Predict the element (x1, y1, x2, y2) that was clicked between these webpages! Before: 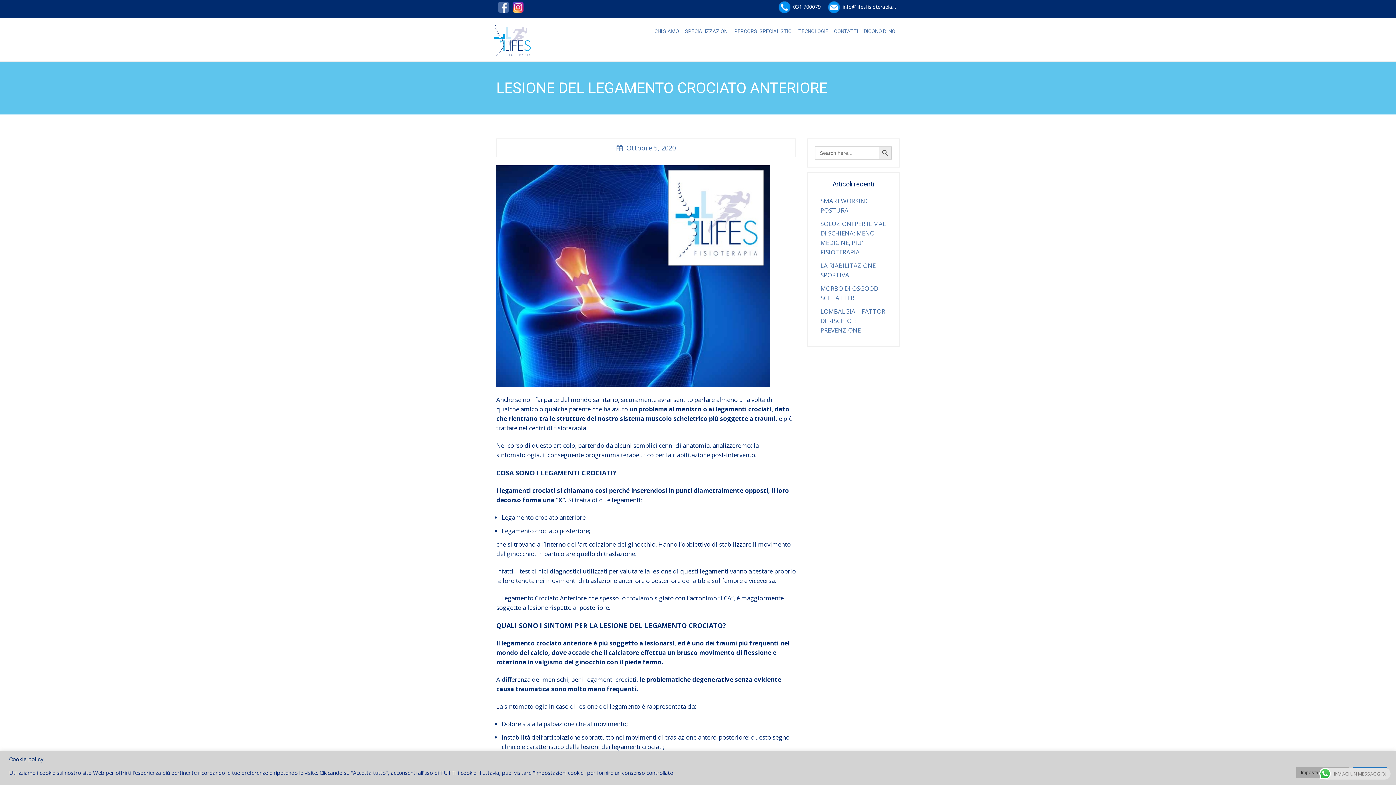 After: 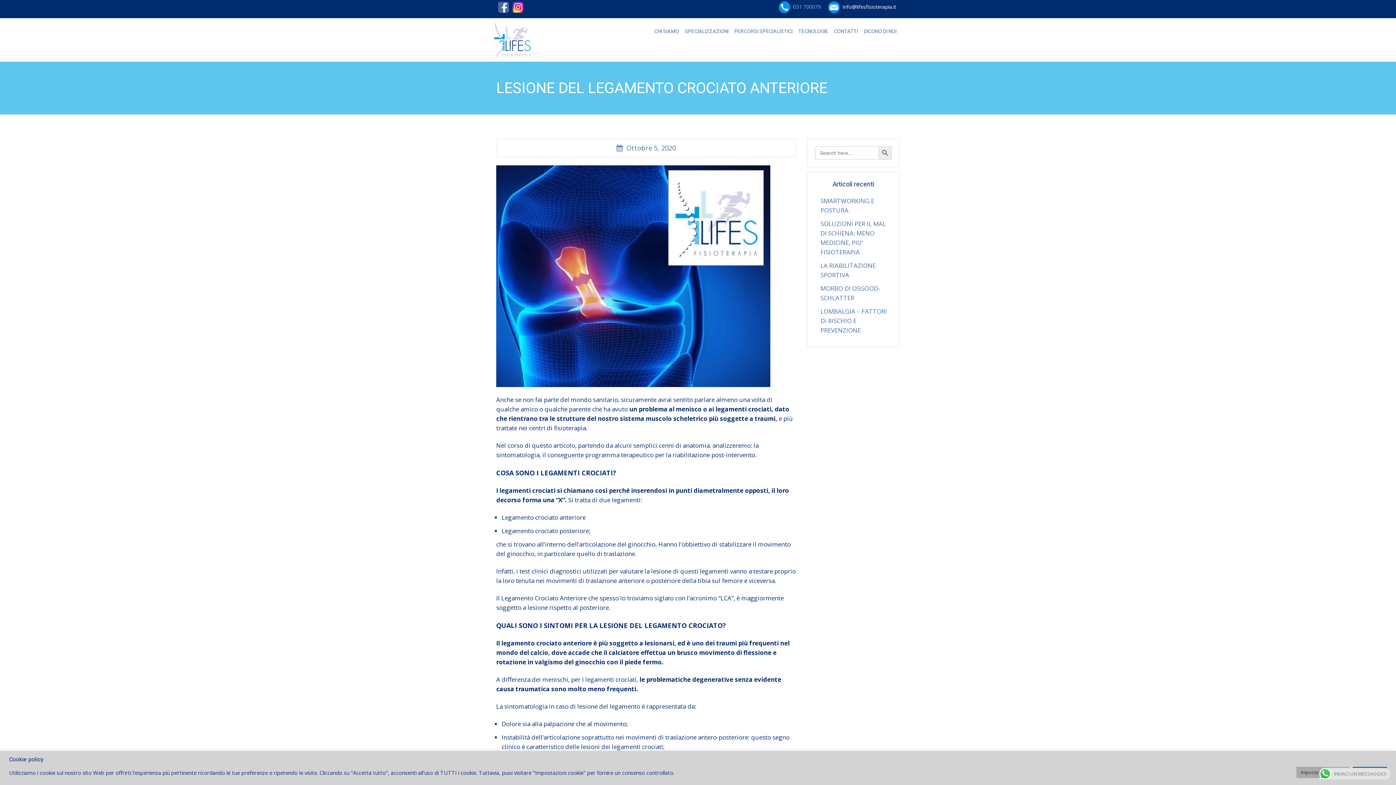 Action: label:  031 700079 bbox: (777, 3, 821, 10)